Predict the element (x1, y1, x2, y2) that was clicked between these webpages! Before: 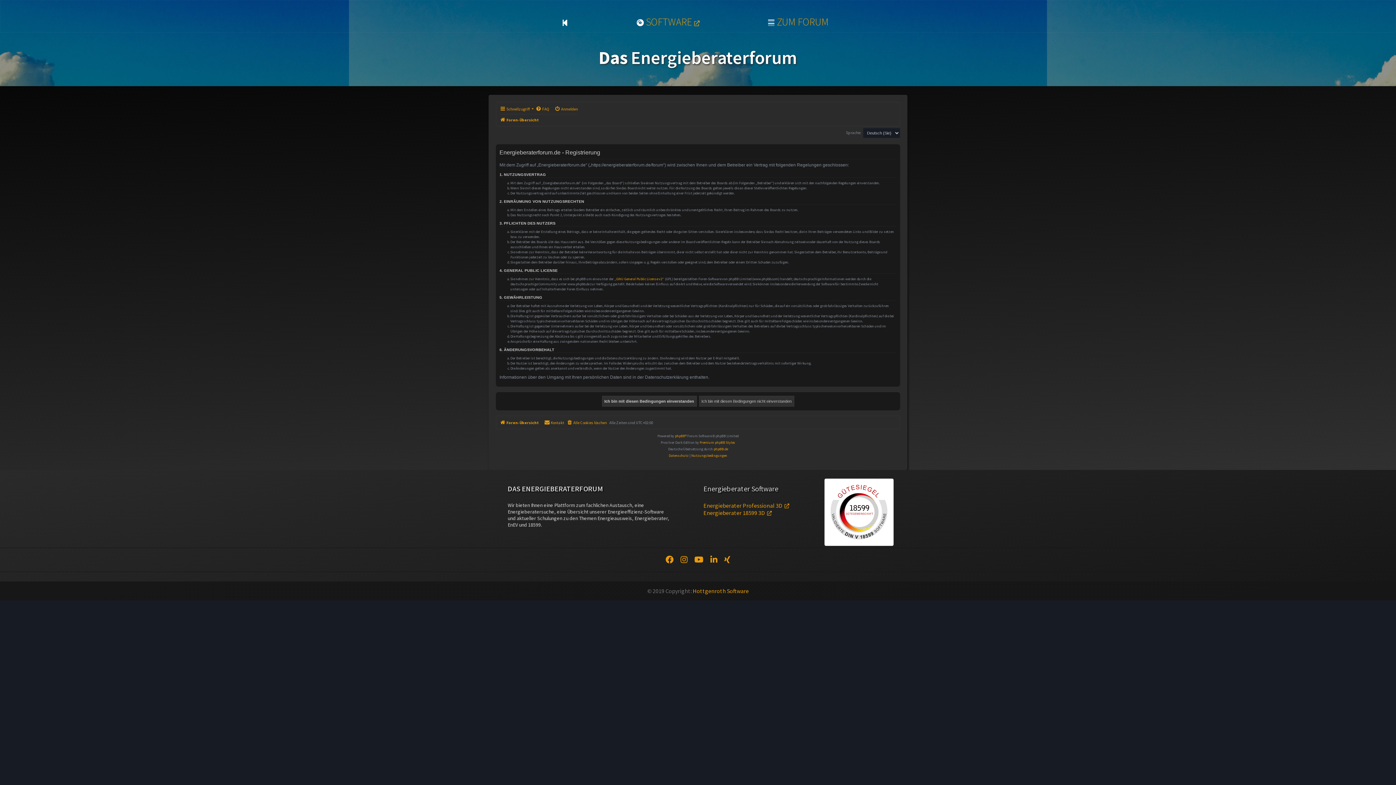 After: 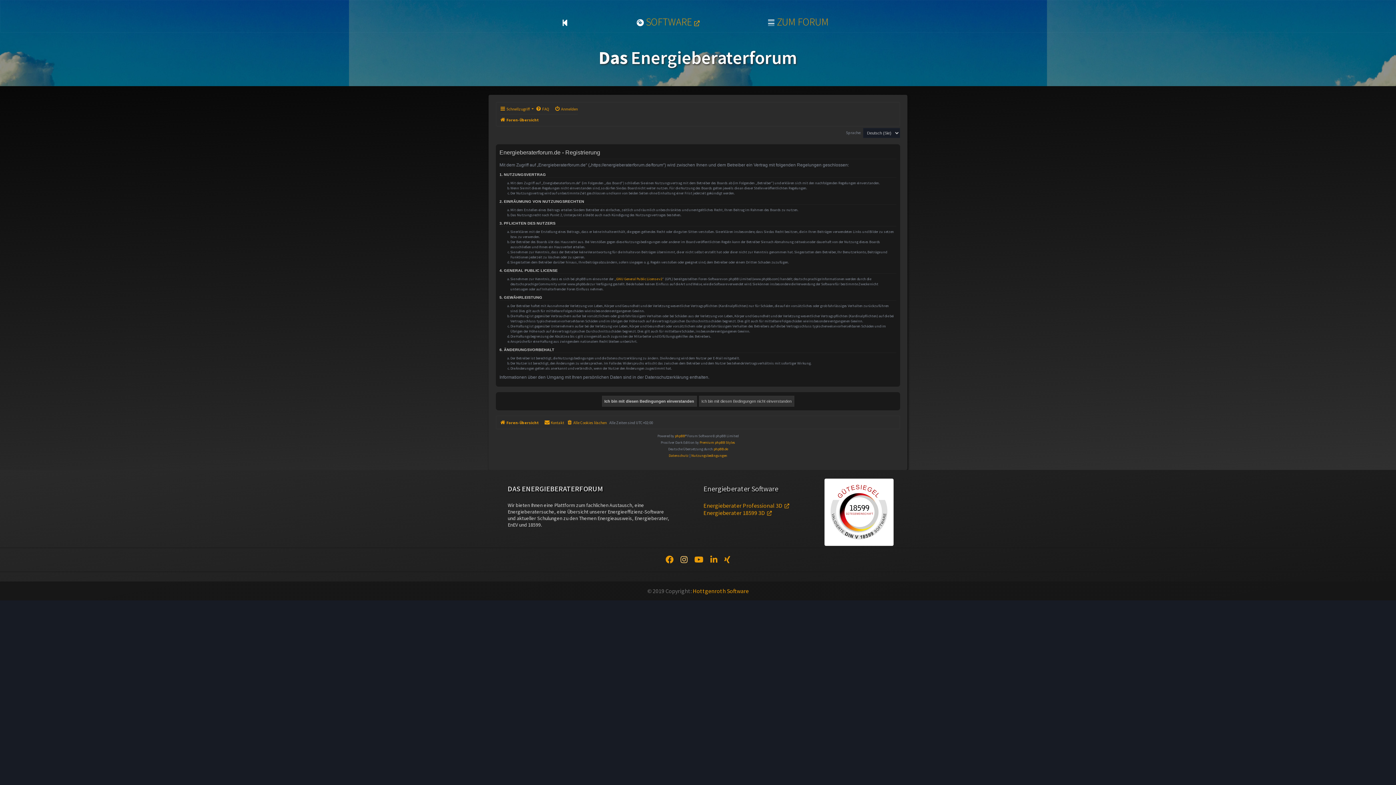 Action: bbox: (680, 556, 687, 564)